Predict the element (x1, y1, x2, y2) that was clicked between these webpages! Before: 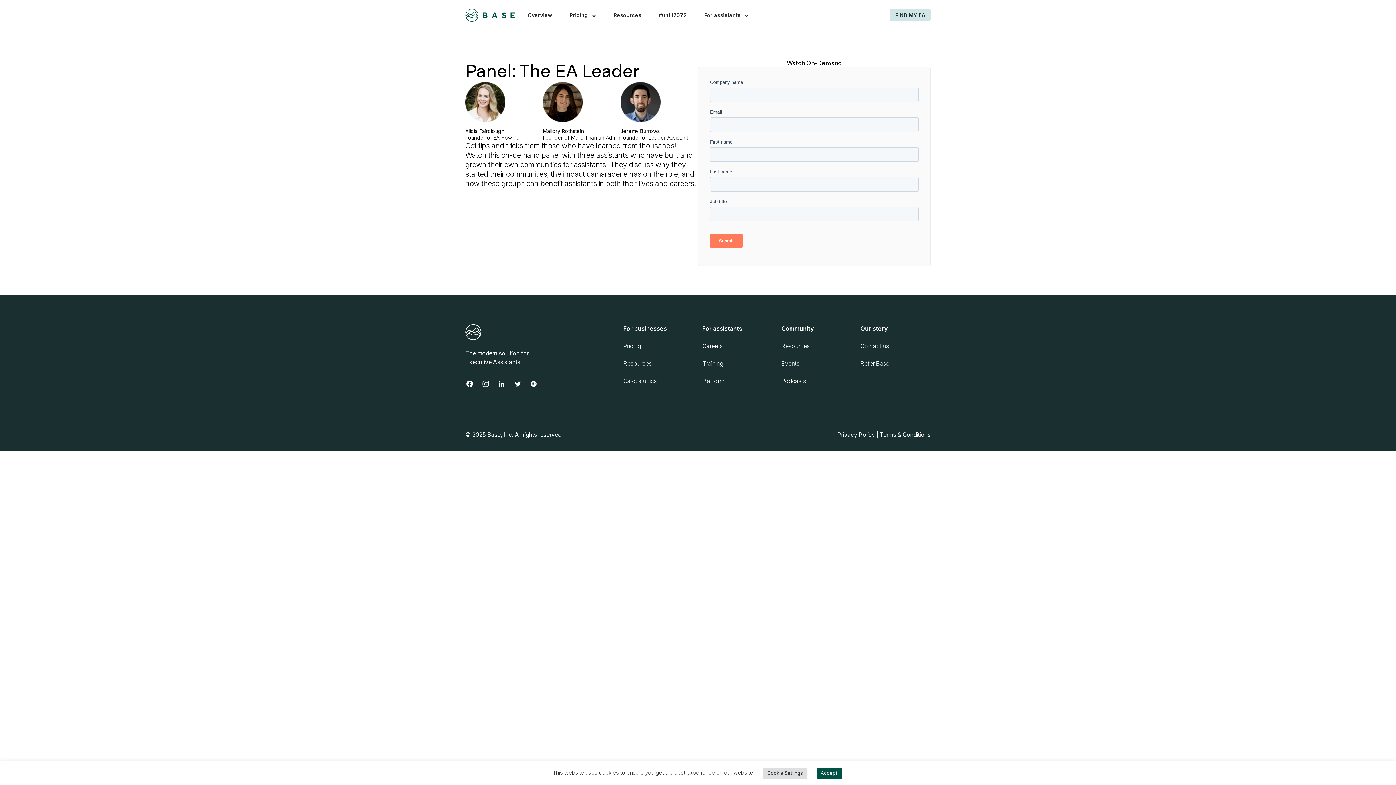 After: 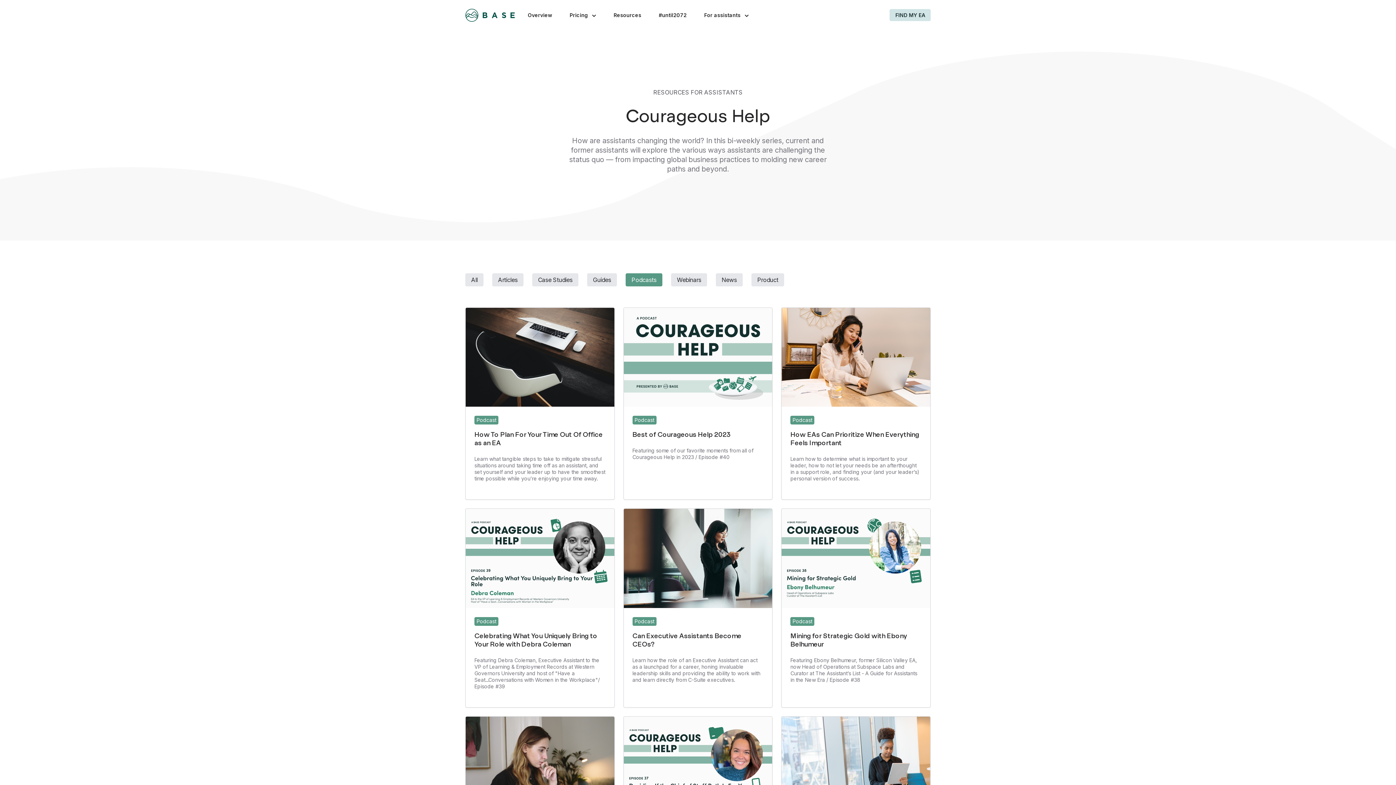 Action: label: Podcasts bbox: (781, 377, 806, 384)